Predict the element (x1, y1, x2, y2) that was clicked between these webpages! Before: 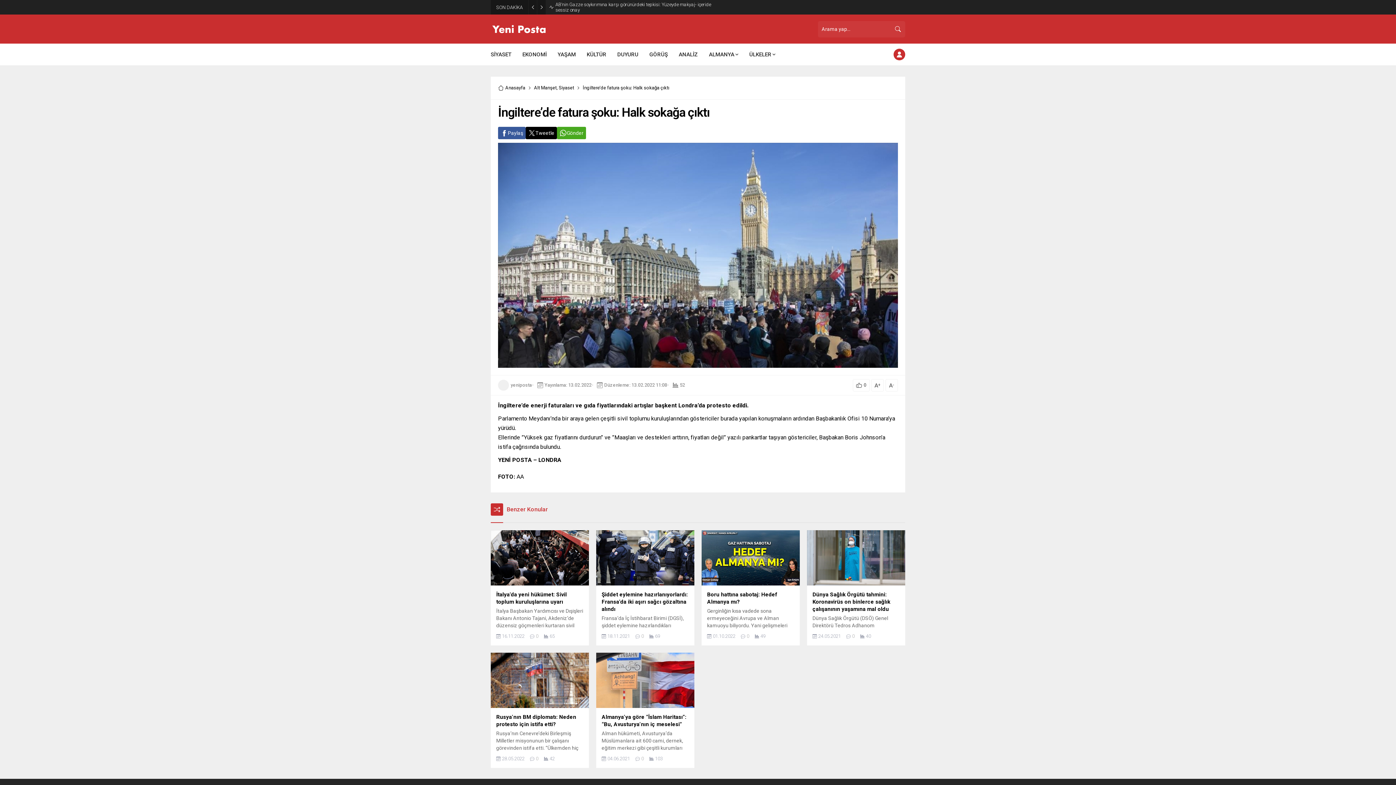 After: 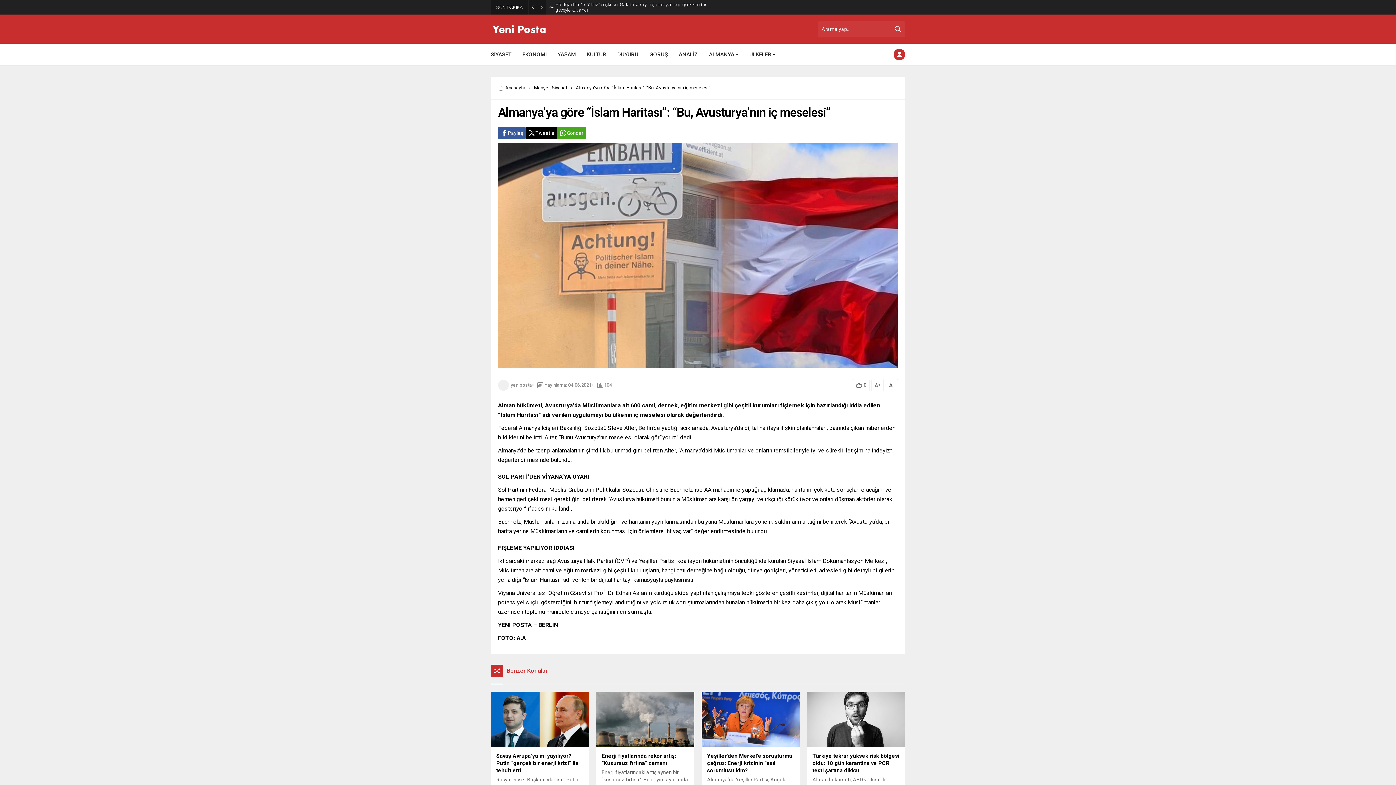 Action: bbox: (596, 652, 694, 708)